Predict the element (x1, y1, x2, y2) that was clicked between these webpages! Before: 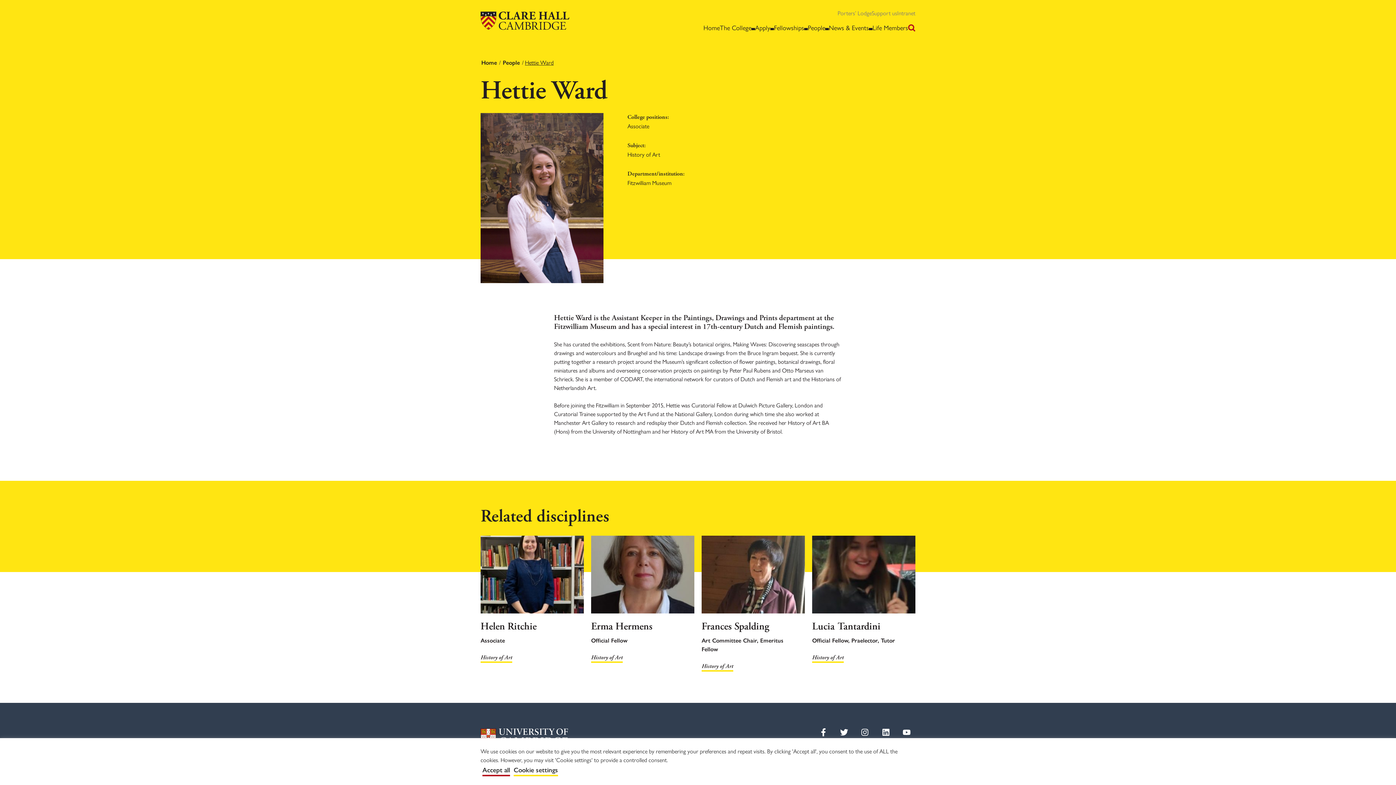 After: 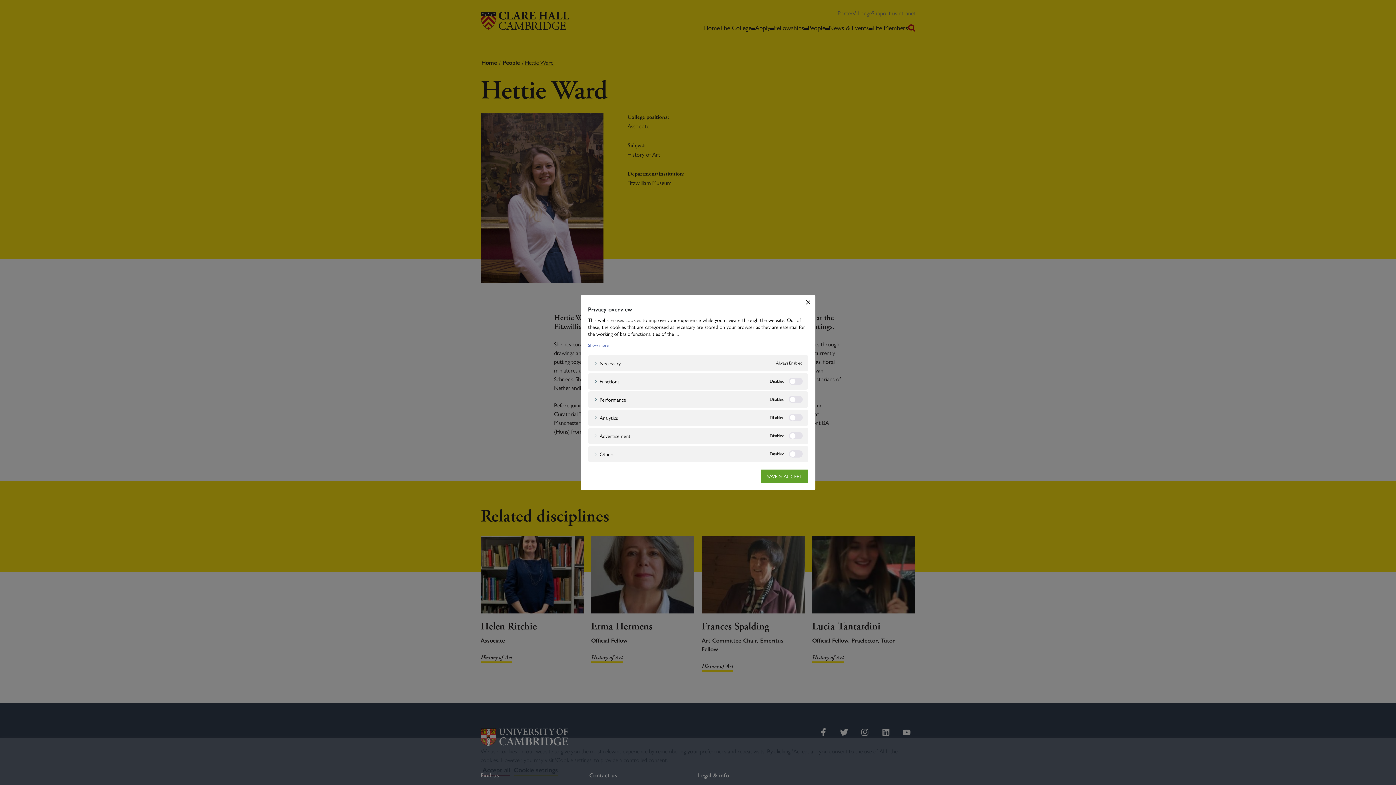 Action: bbox: (513, 764, 558, 776) label: Cookie settings